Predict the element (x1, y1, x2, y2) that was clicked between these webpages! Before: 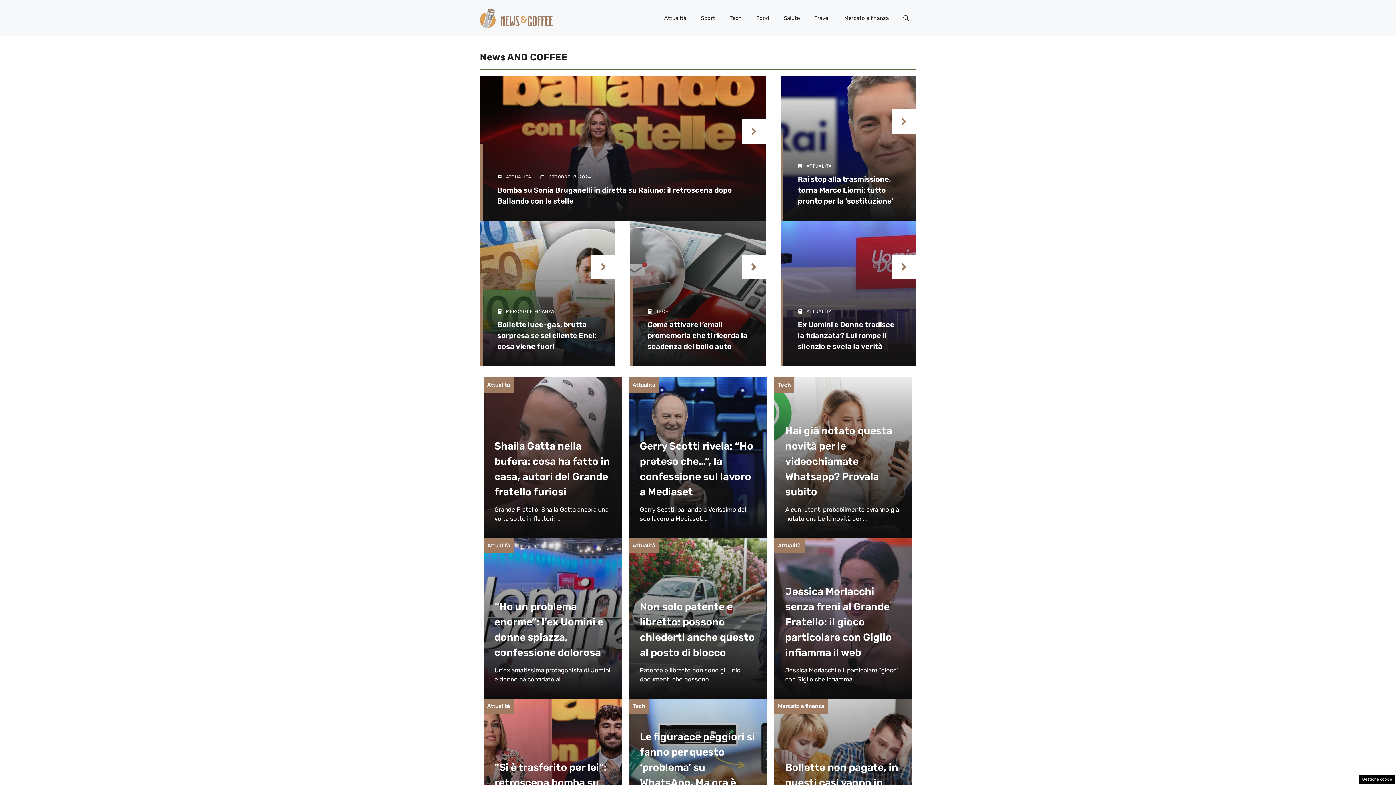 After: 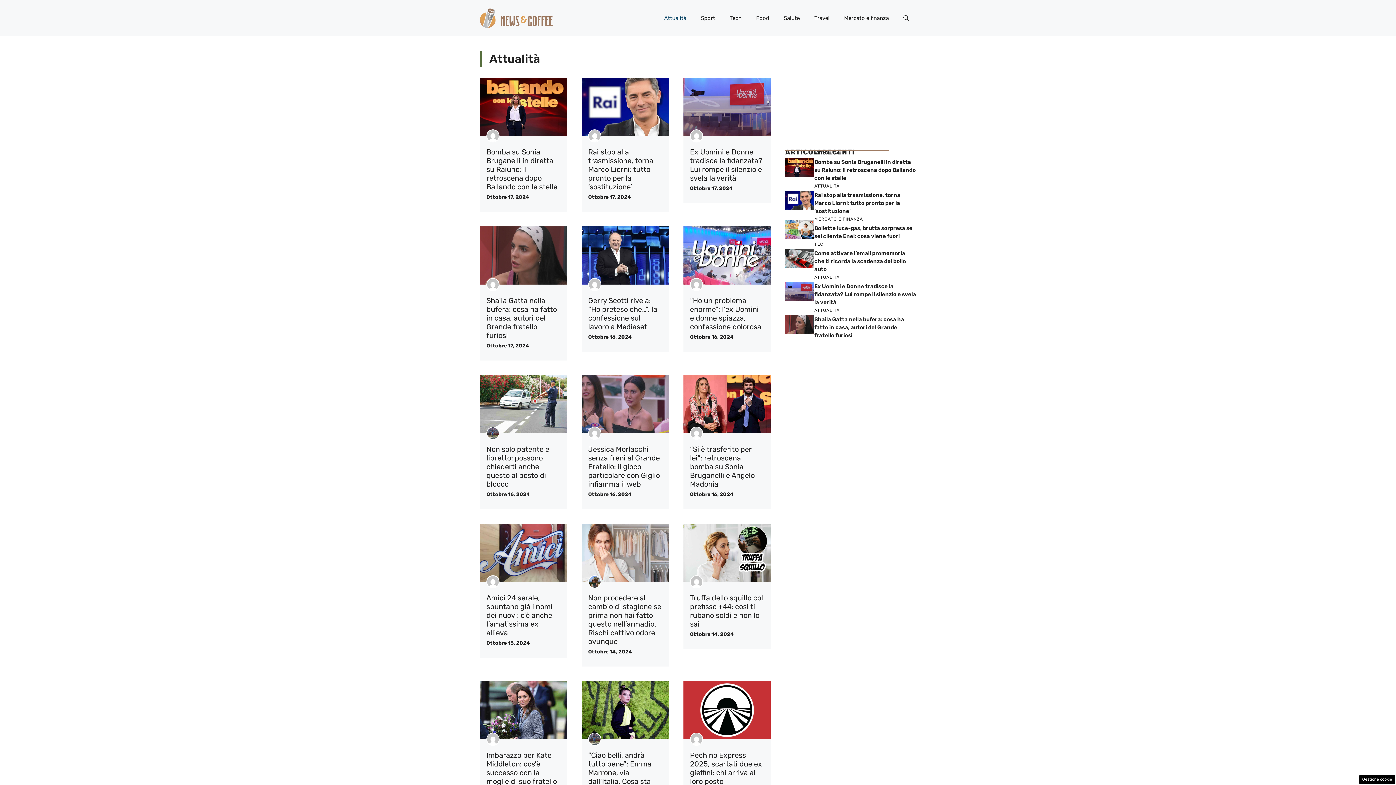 Action: bbox: (657, 7, 693, 29) label: Attualità